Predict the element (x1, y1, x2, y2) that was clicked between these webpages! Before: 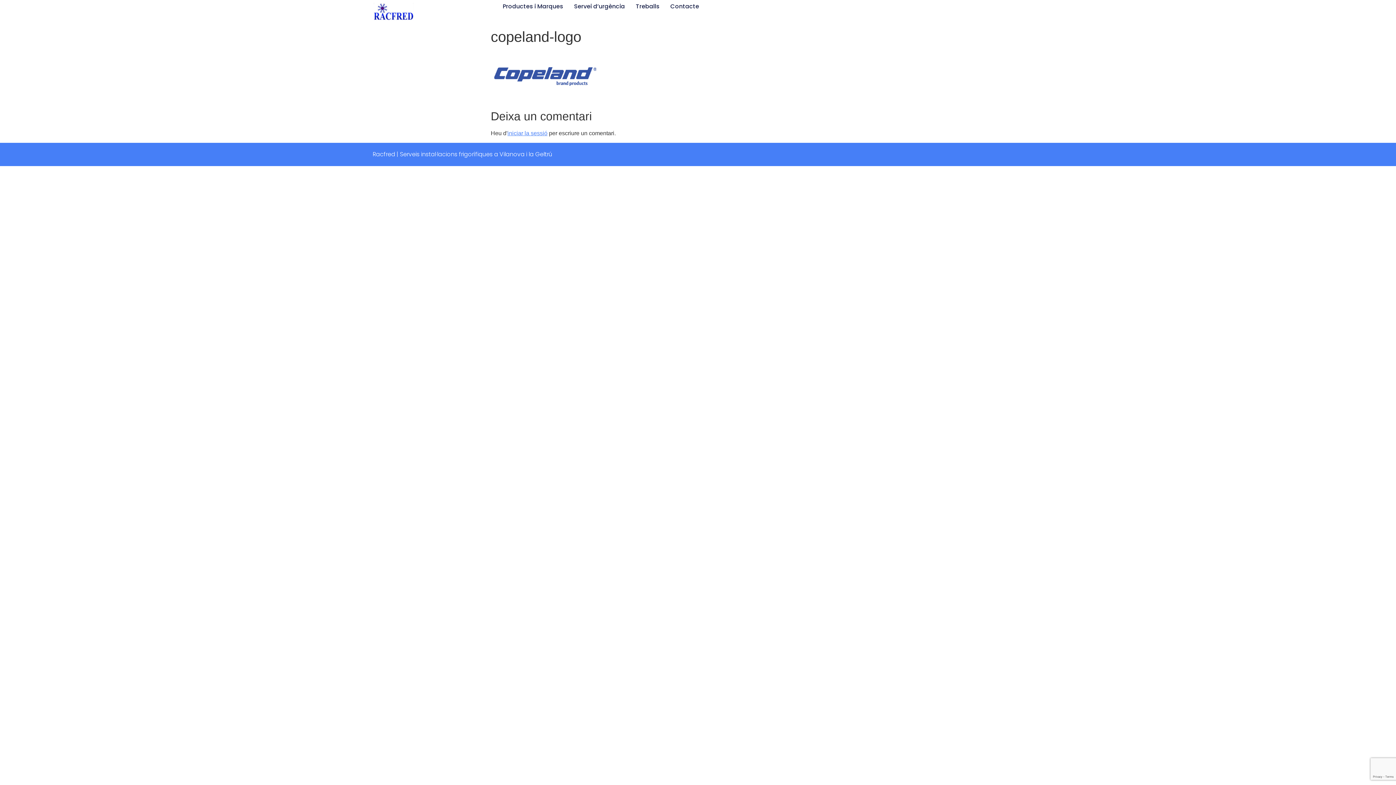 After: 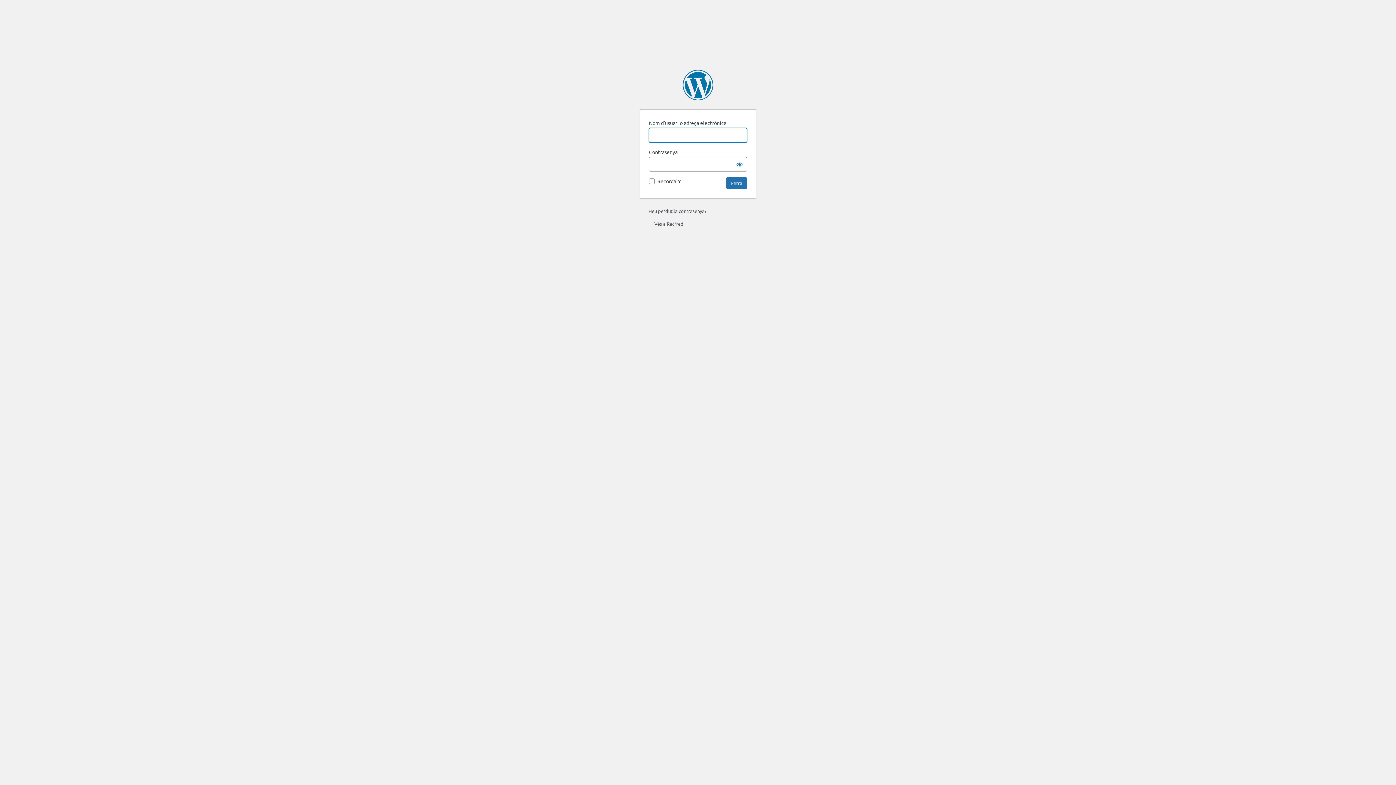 Action: bbox: (507, 130, 547, 136) label: iniciar la sessió